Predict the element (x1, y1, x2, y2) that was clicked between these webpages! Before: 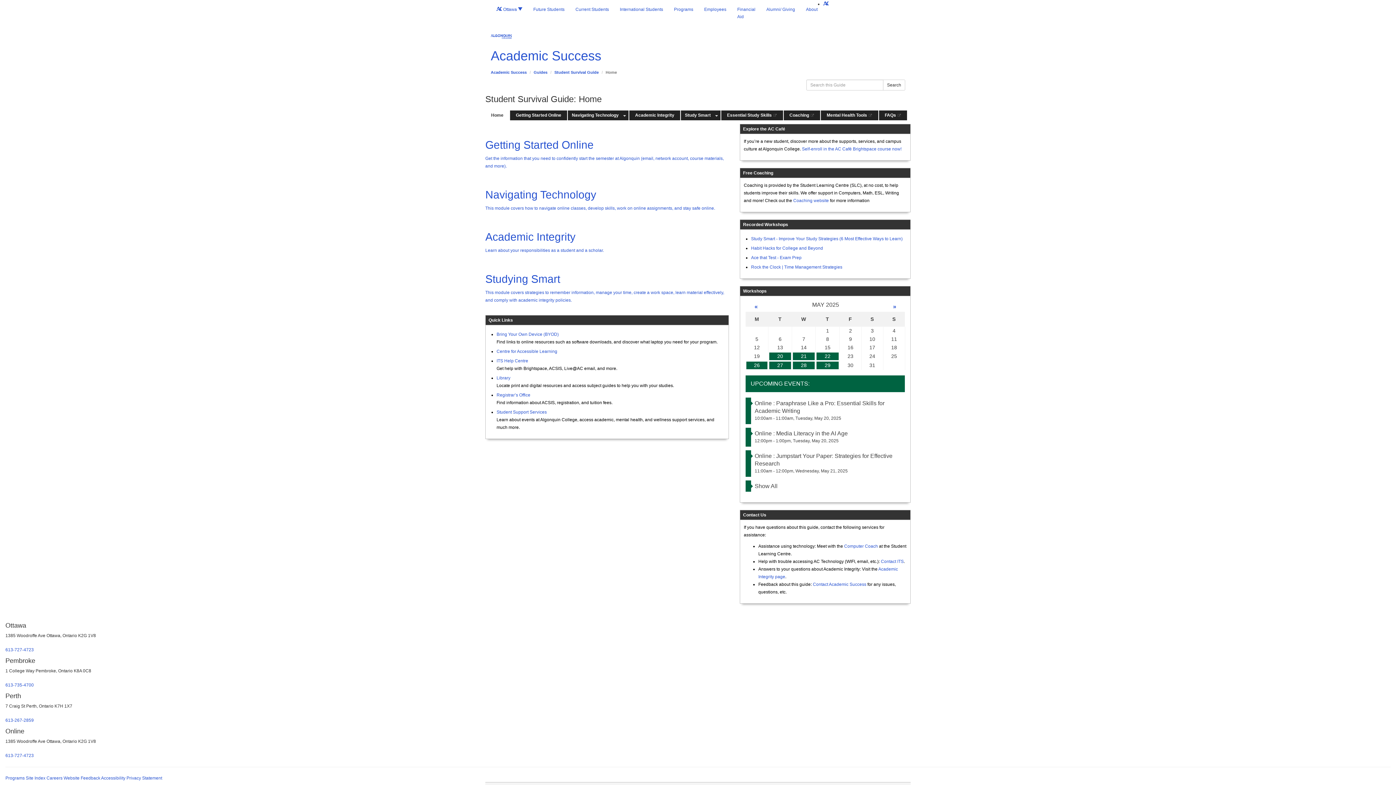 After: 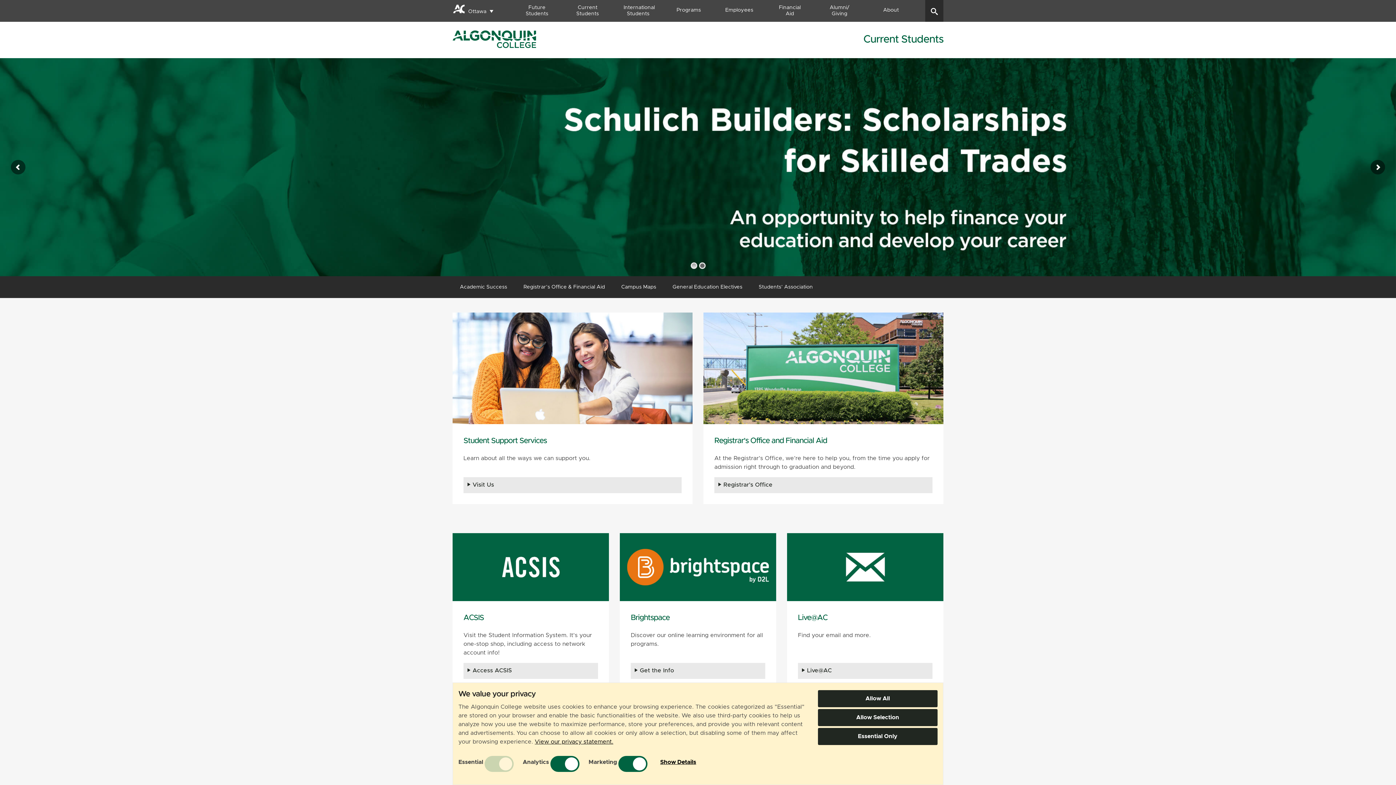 Action: label: Current Students bbox: (570, 0, 614, 18)